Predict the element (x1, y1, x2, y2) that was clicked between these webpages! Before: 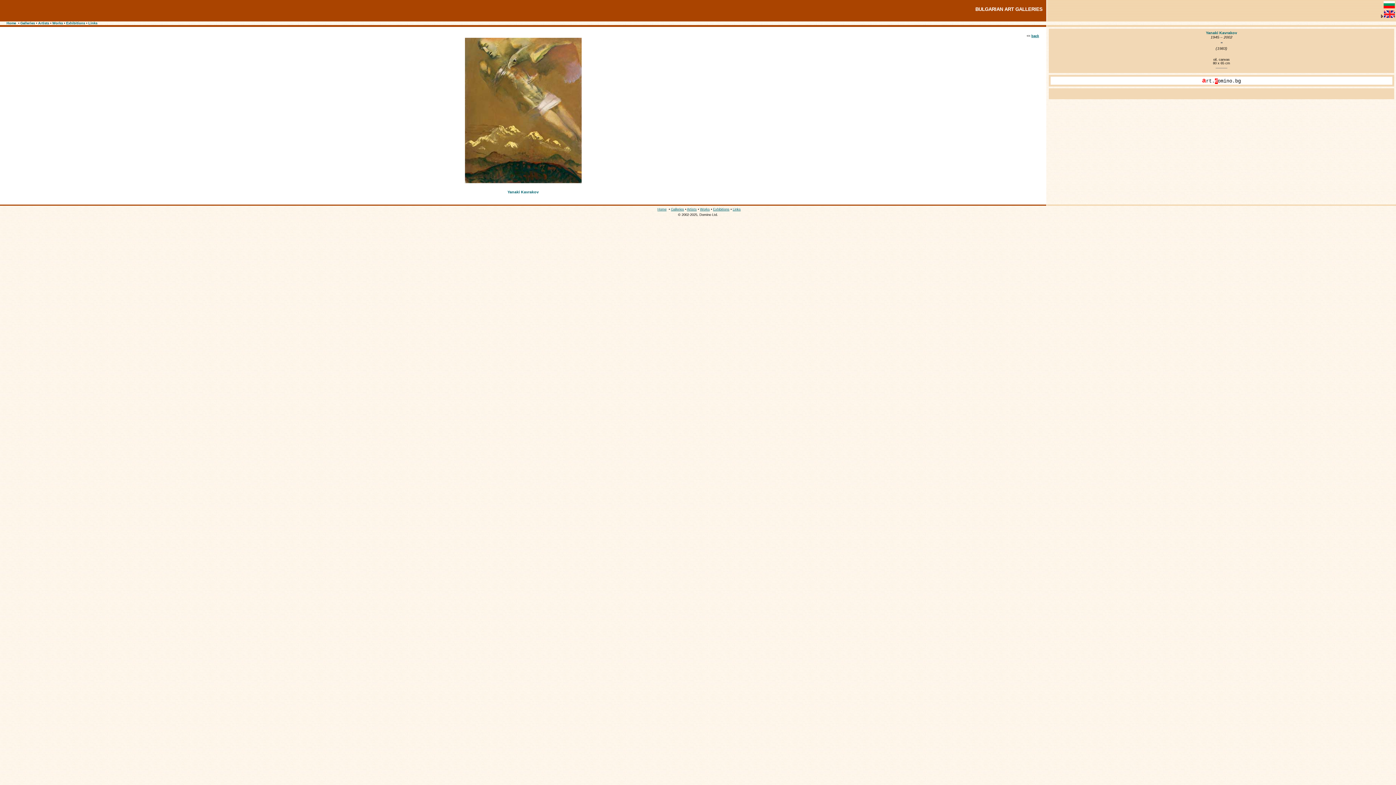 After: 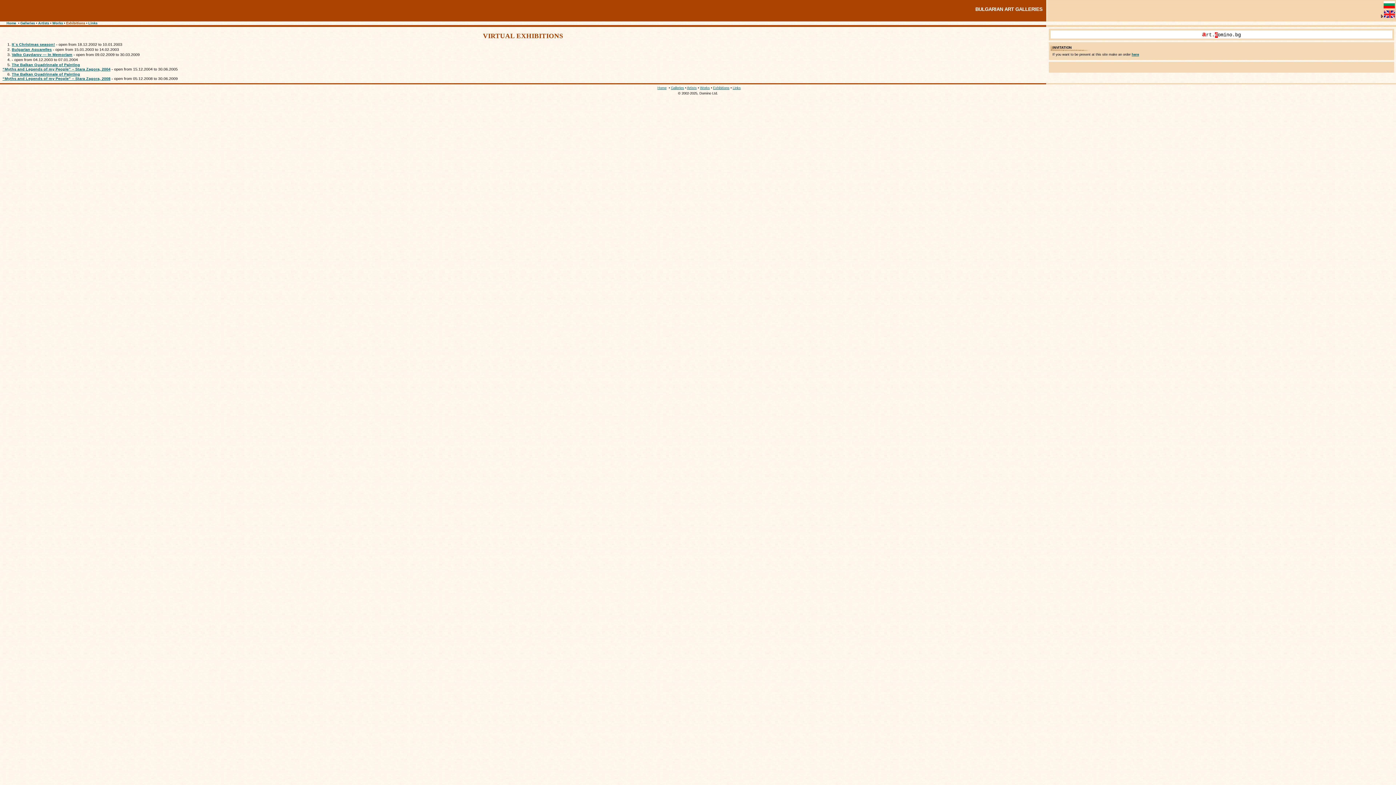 Action: bbox: (713, 207, 729, 211) label: Exhibitions